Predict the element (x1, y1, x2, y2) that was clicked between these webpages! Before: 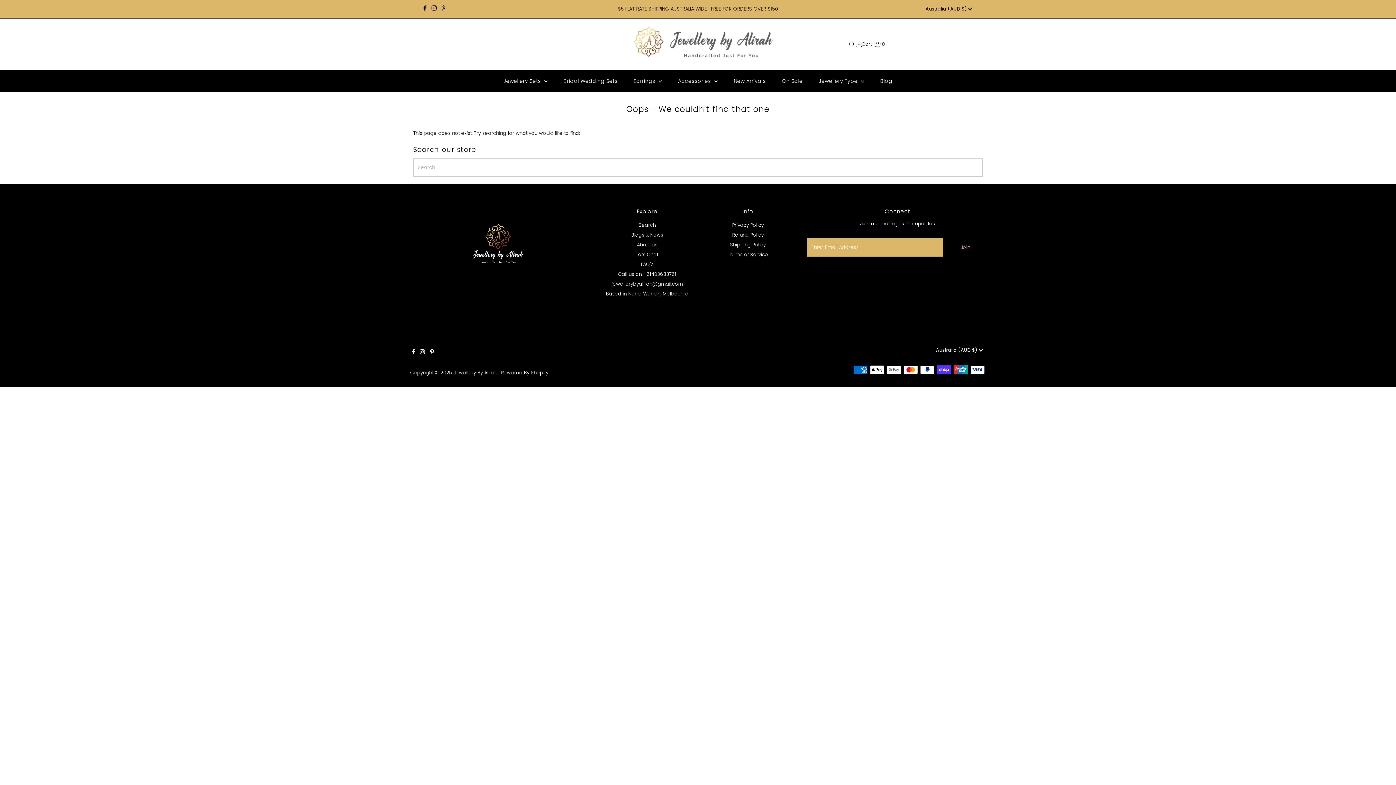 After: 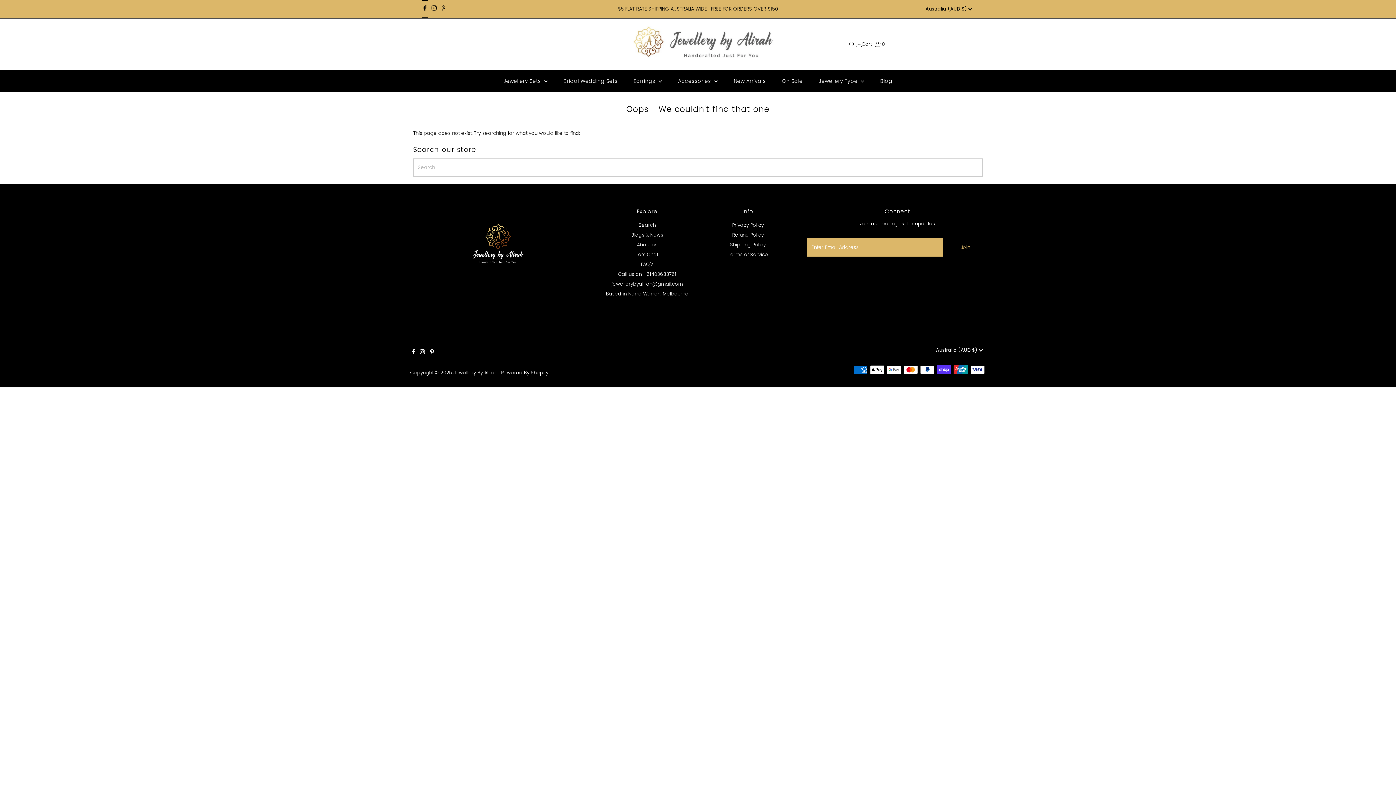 Action: bbox: (421, 0, 428, 17) label: Facebook